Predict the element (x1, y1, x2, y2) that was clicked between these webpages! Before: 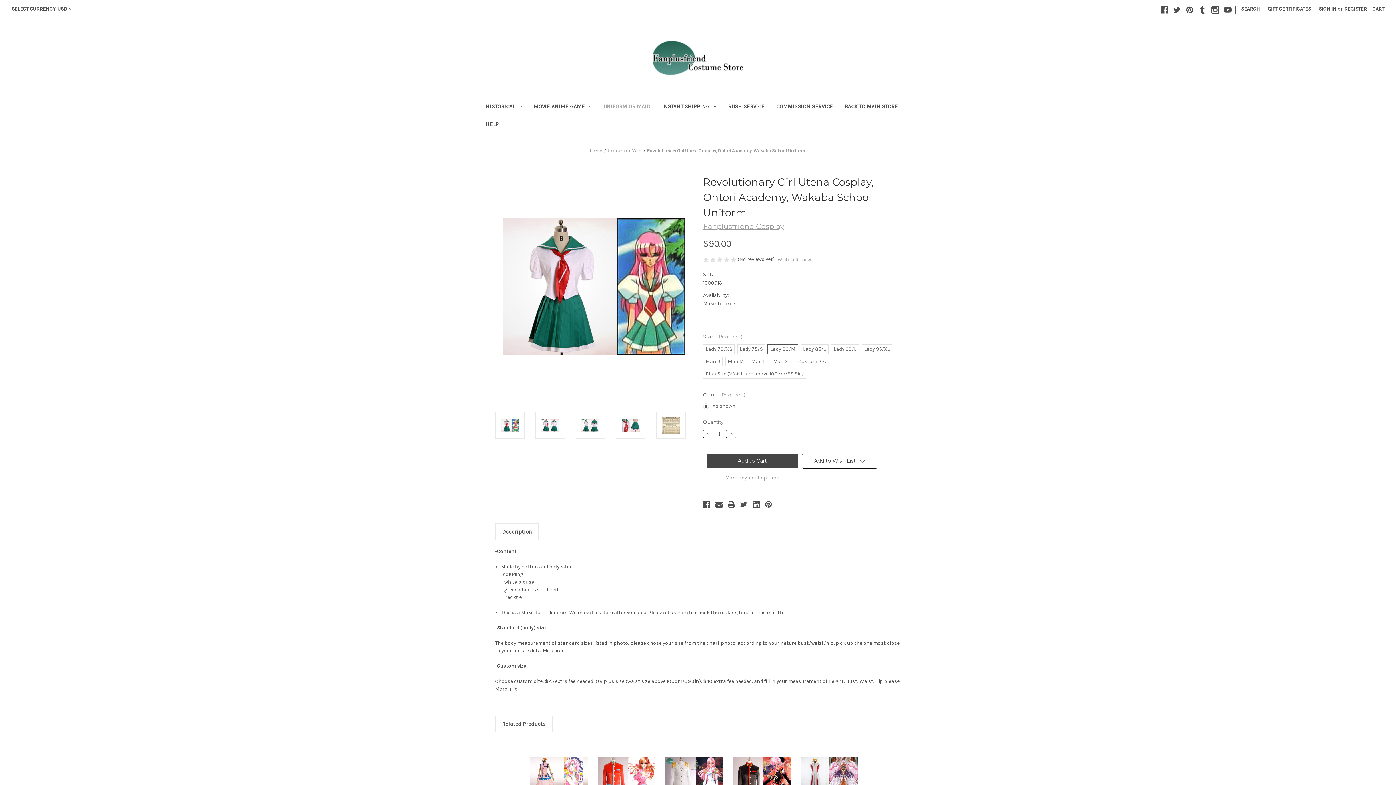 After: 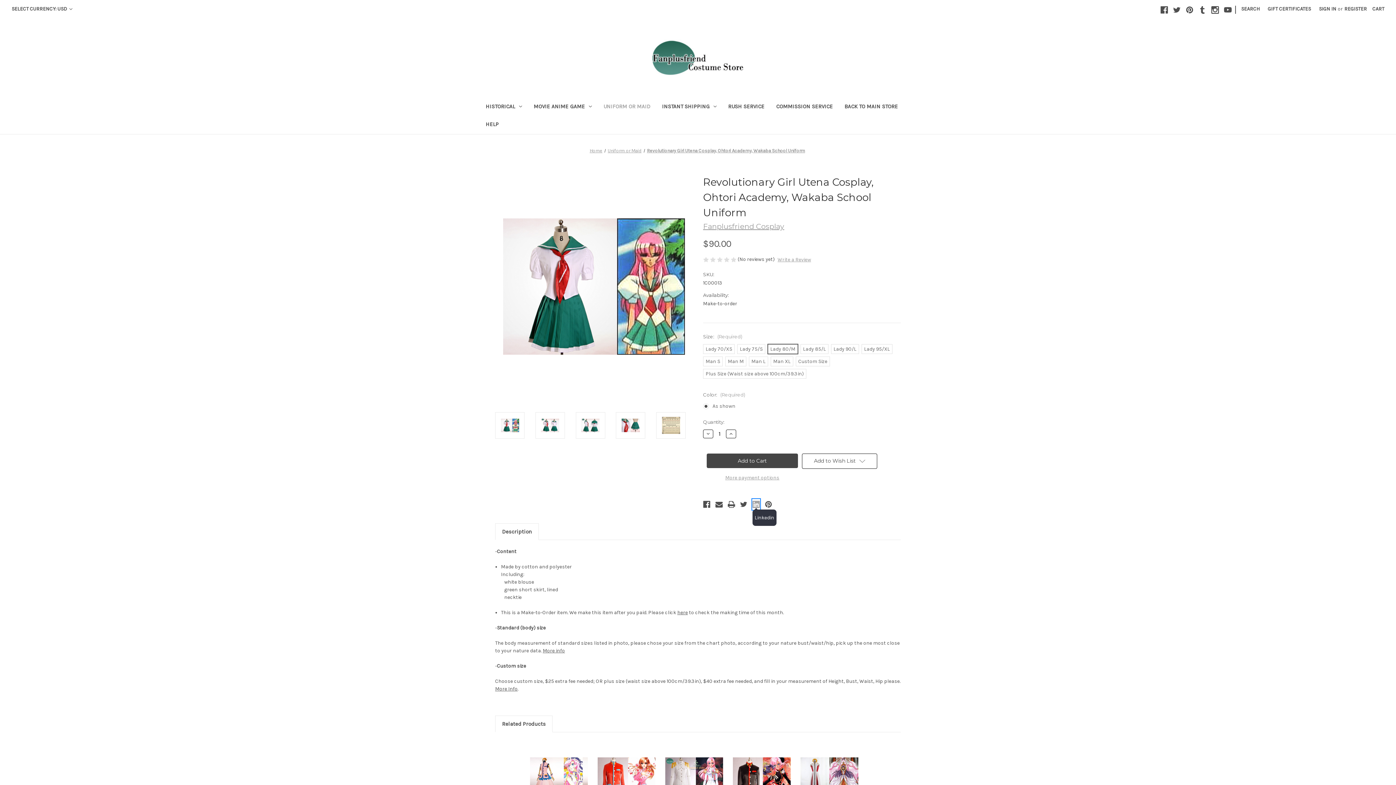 Action: bbox: (752, 499, 759, 509) label: Linkedin